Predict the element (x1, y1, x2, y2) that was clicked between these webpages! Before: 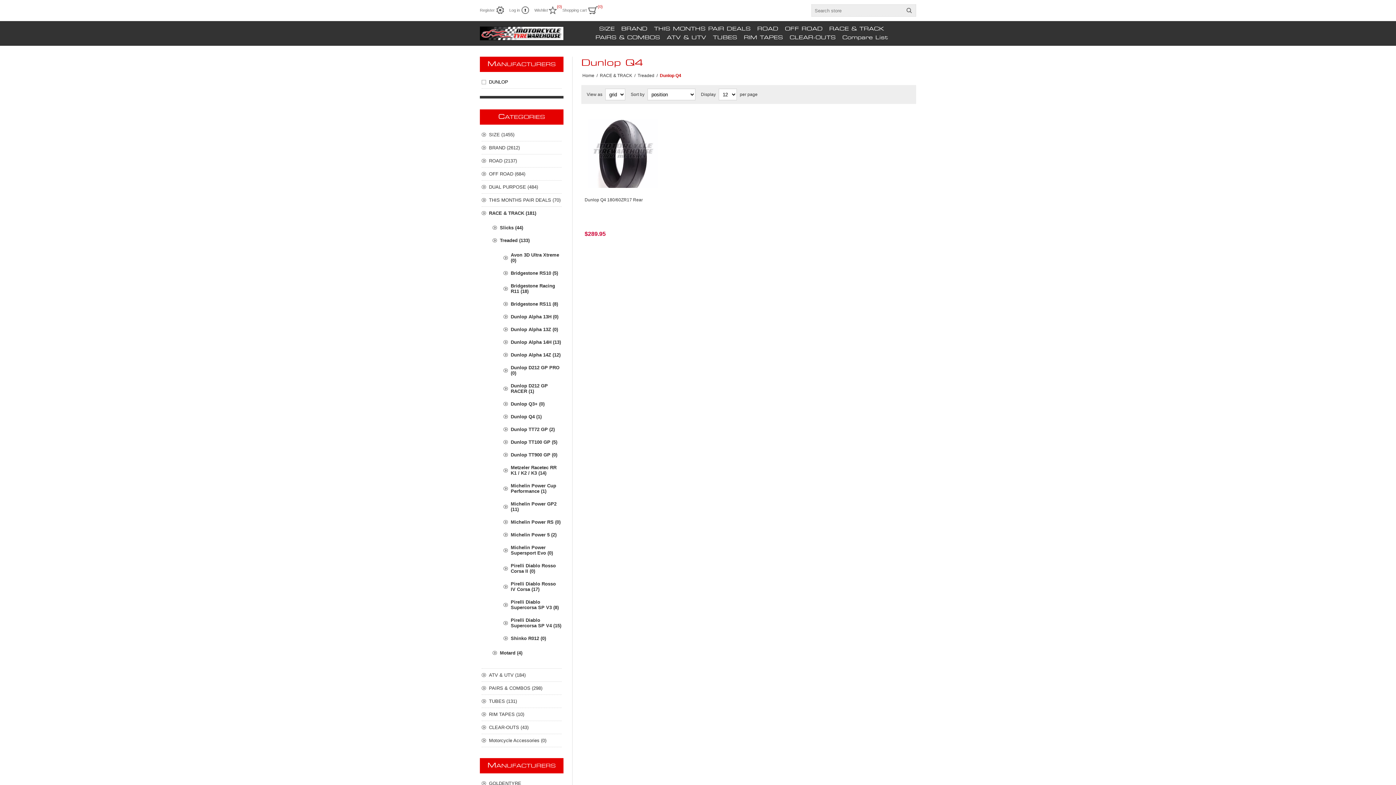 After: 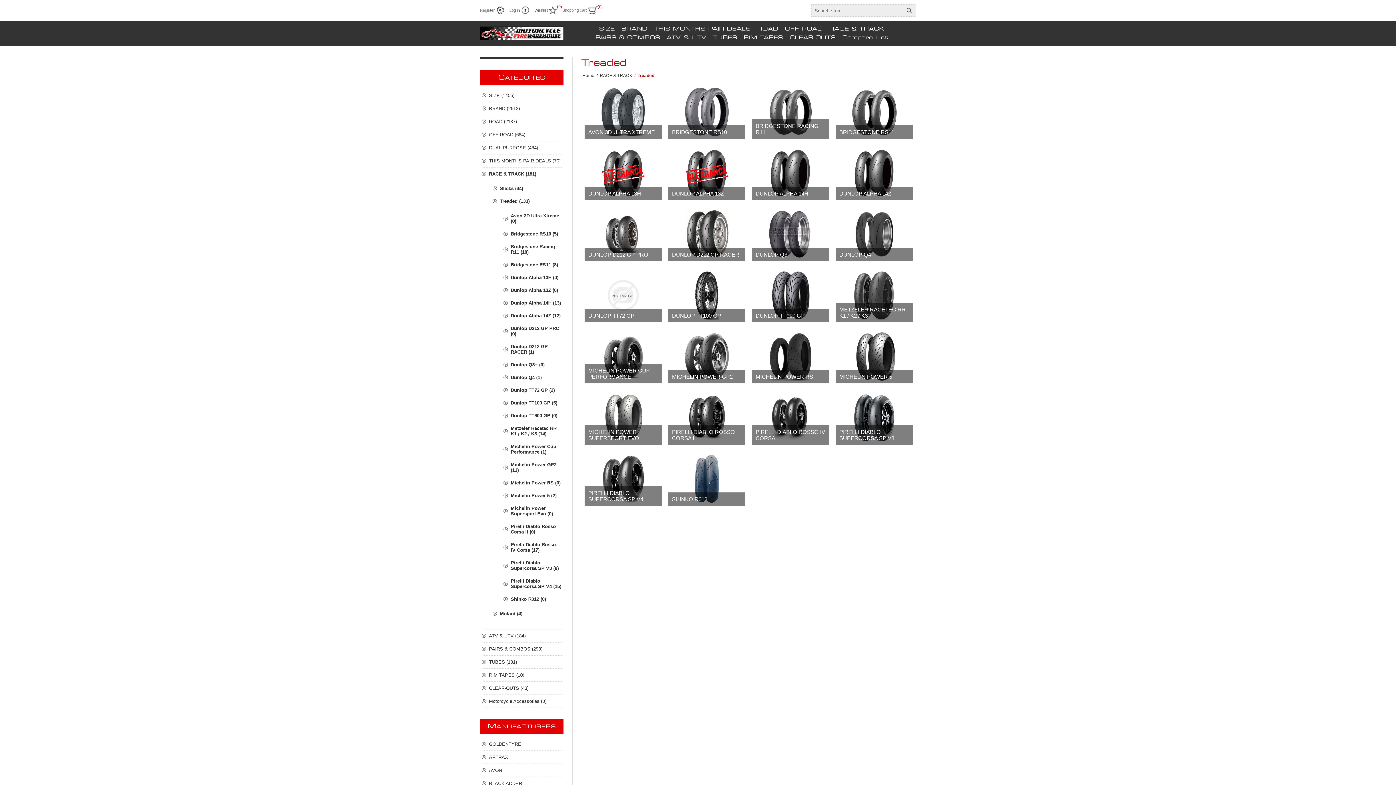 Action: label: Treaded bbox: (637, 69, 654, 81)